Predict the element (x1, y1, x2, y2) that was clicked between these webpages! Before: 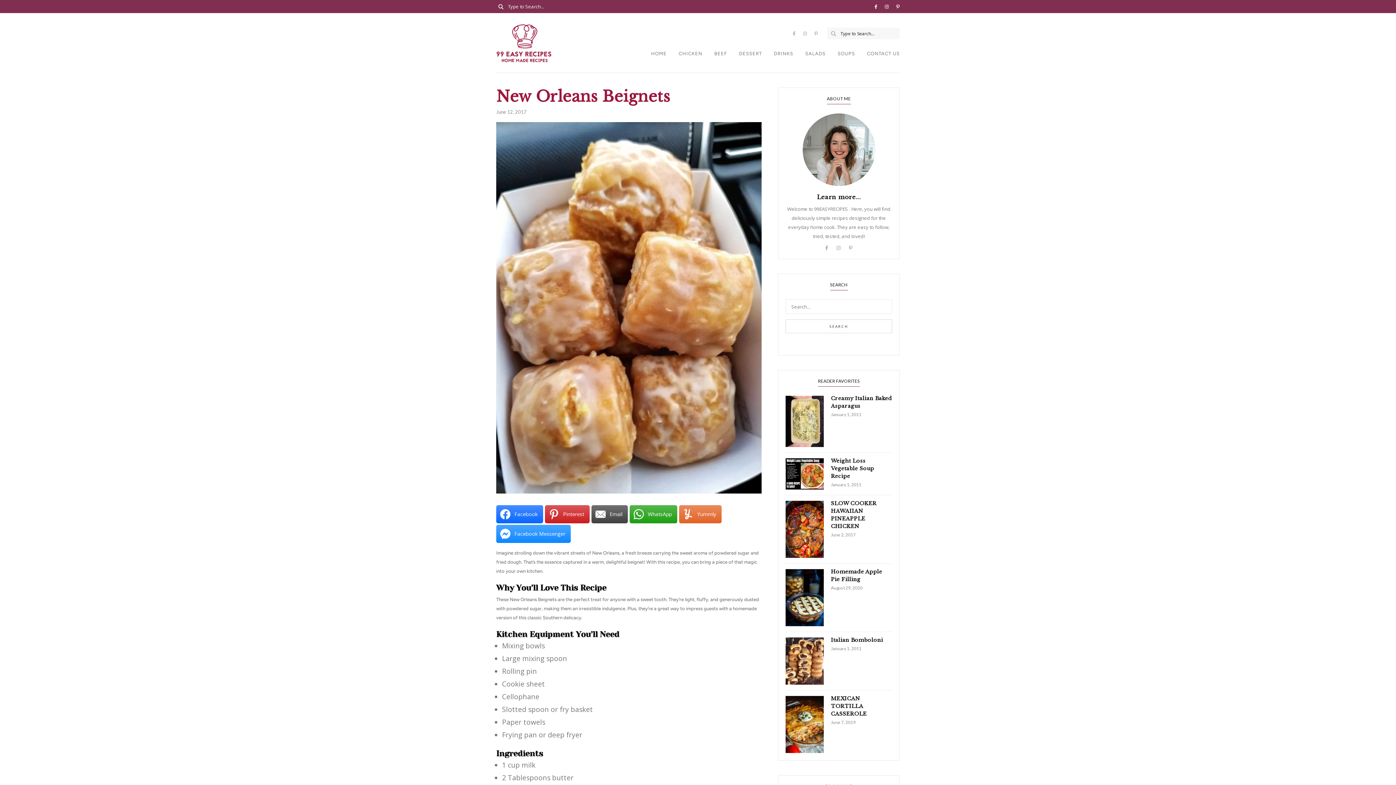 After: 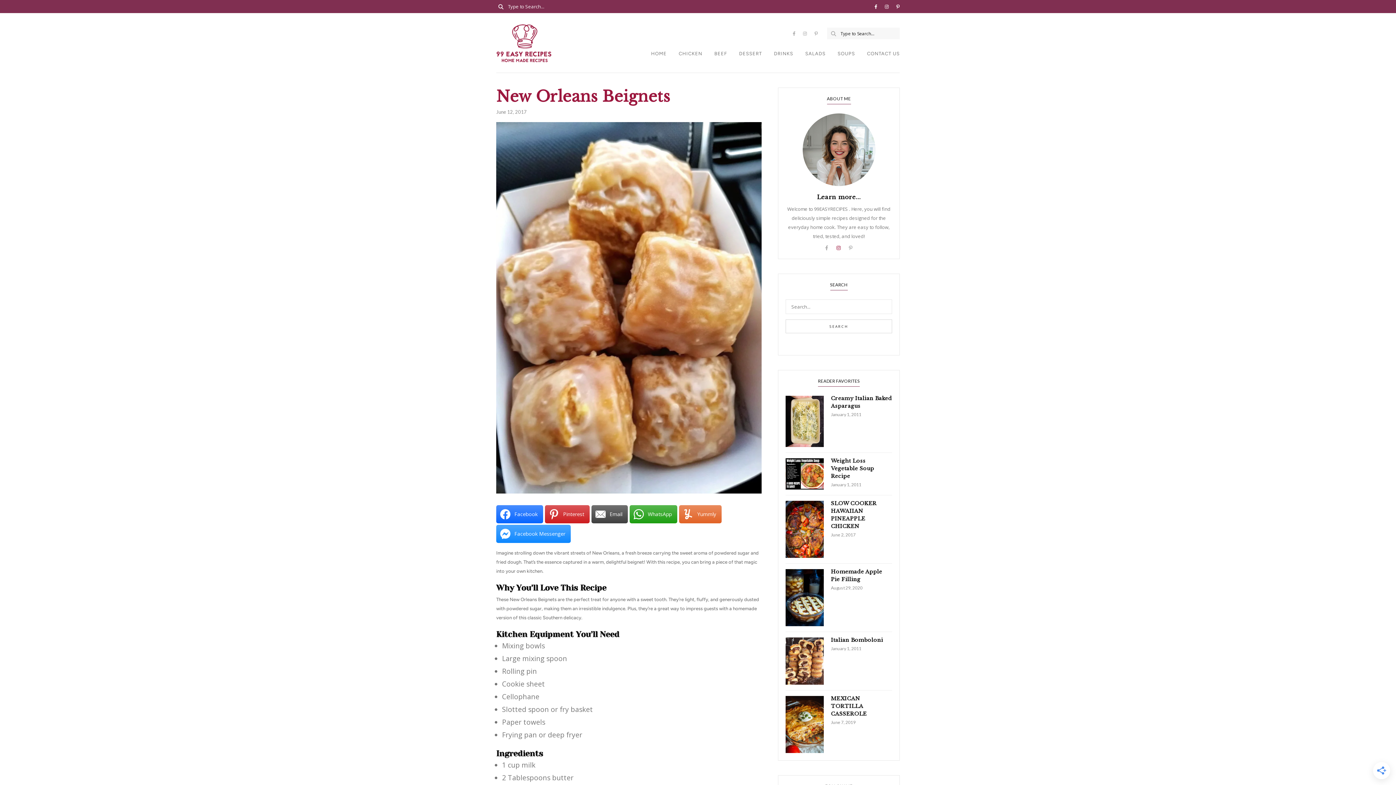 Action: bbox: (836, 245, 840, 250)